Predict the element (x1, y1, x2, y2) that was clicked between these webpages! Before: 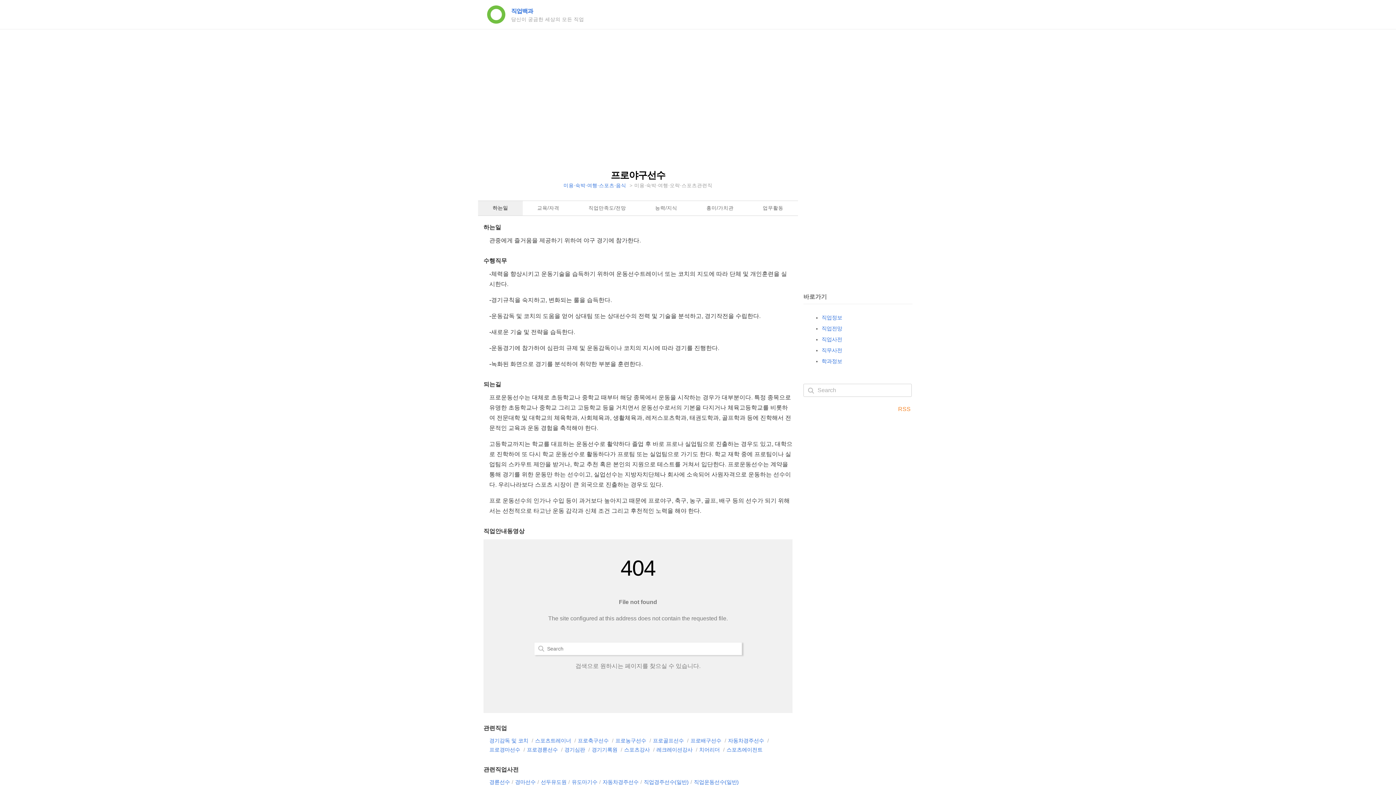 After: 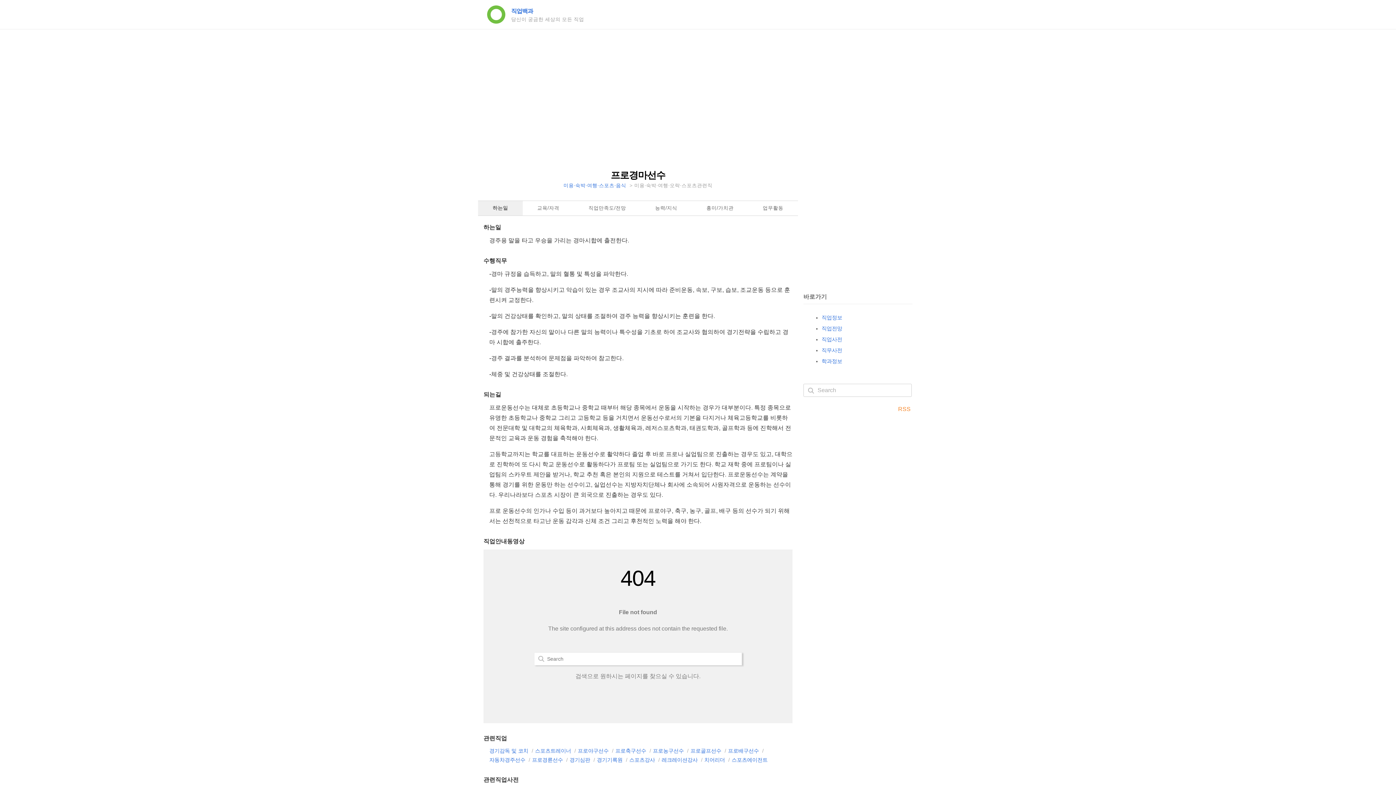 Action: label: 프로경마선수 bbox: (489, 747, 520, 753)